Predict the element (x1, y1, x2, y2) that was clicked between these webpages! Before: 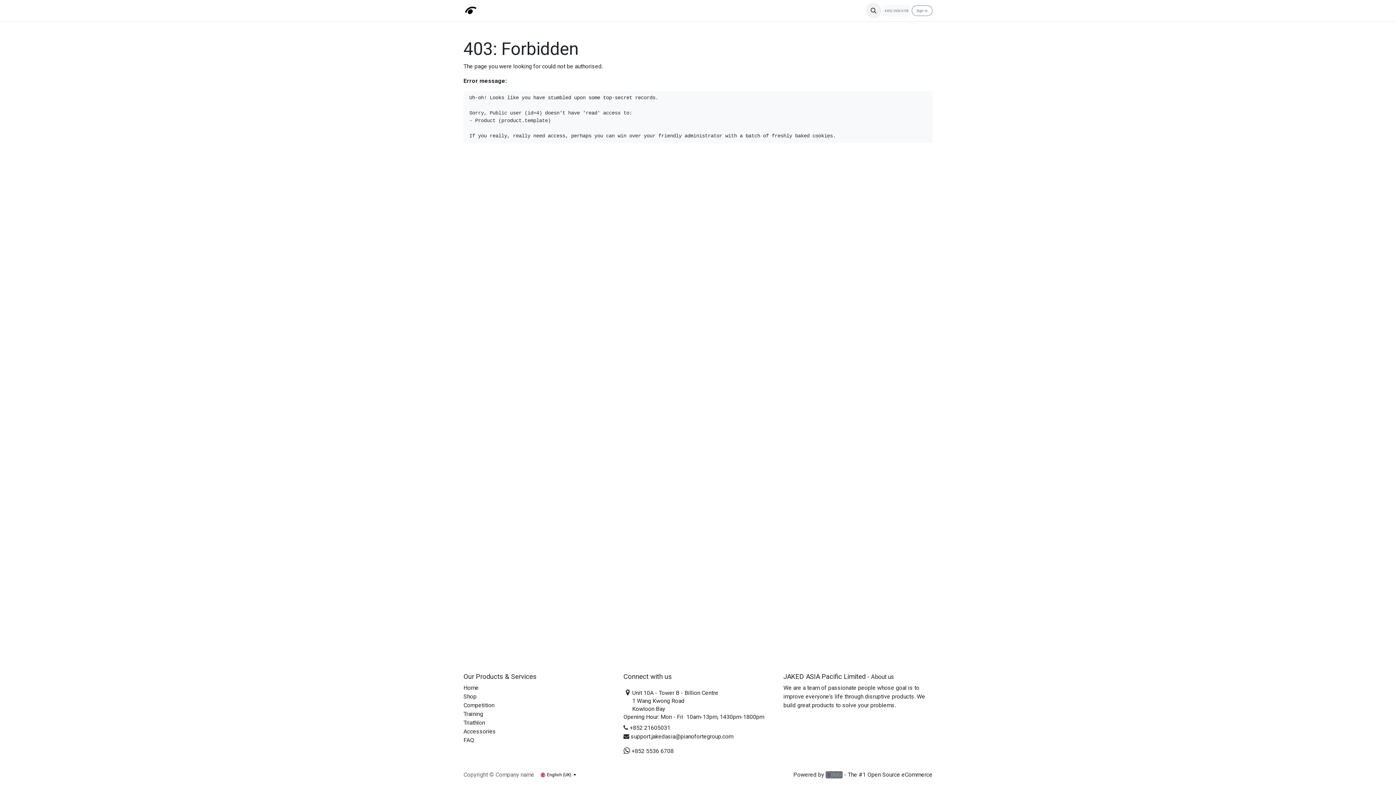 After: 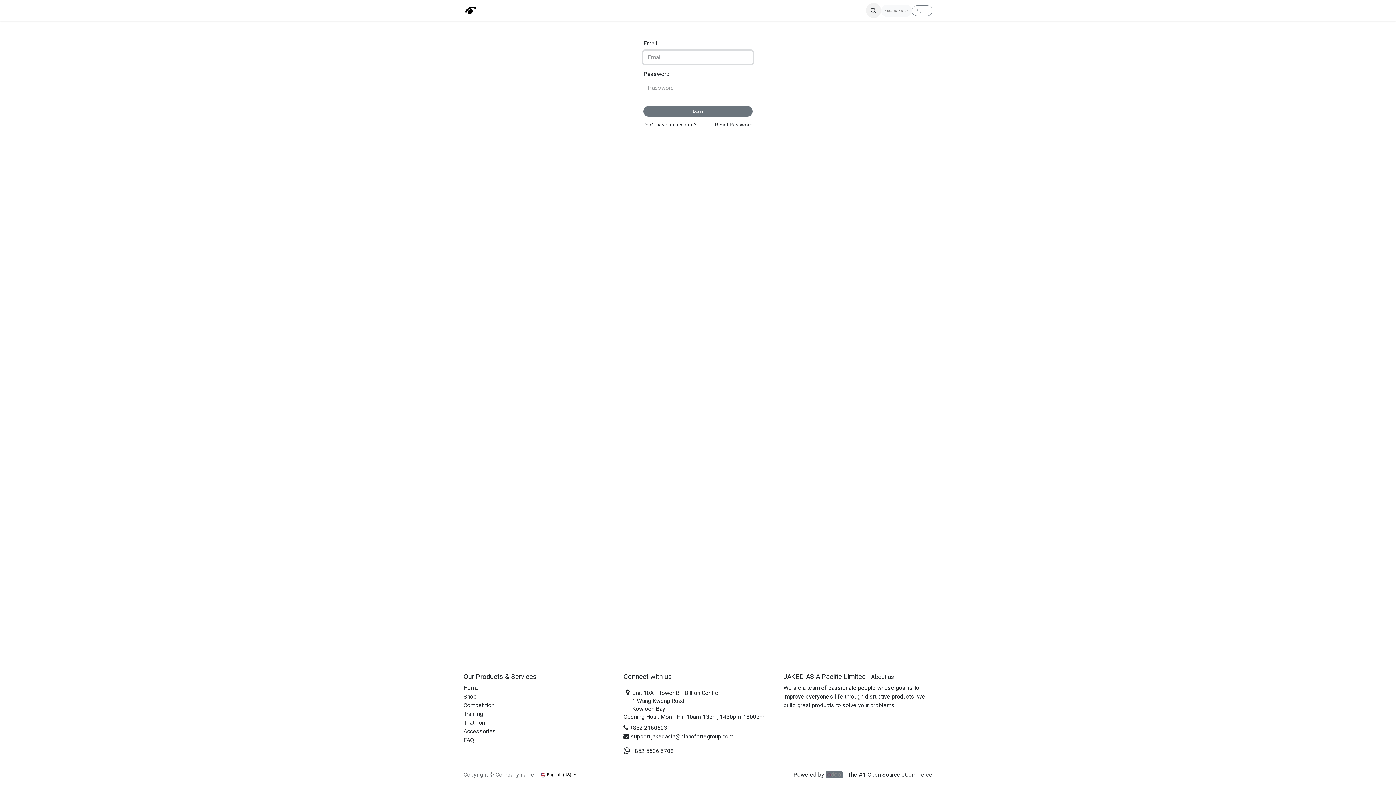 Action: label: Sign in bbox: (912, 5, 932, 15)